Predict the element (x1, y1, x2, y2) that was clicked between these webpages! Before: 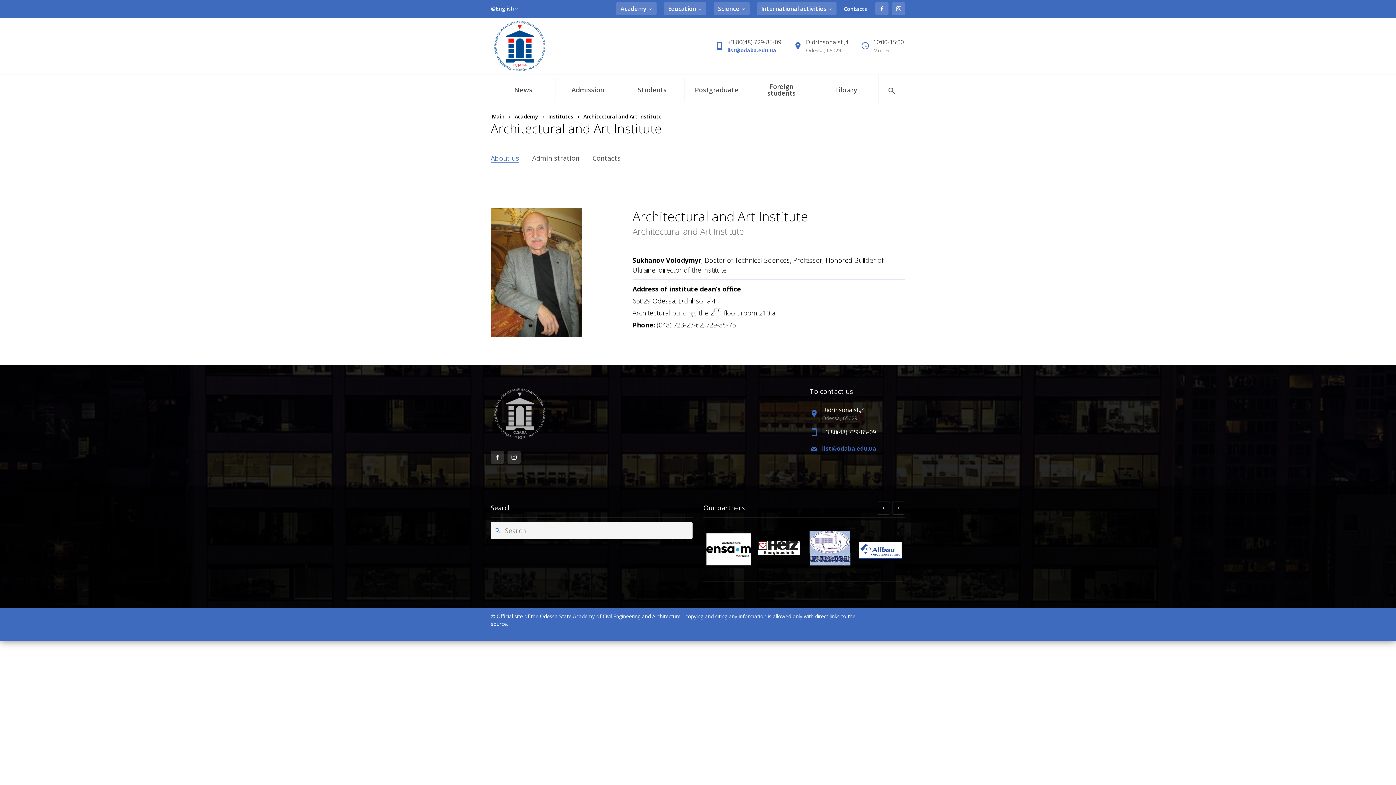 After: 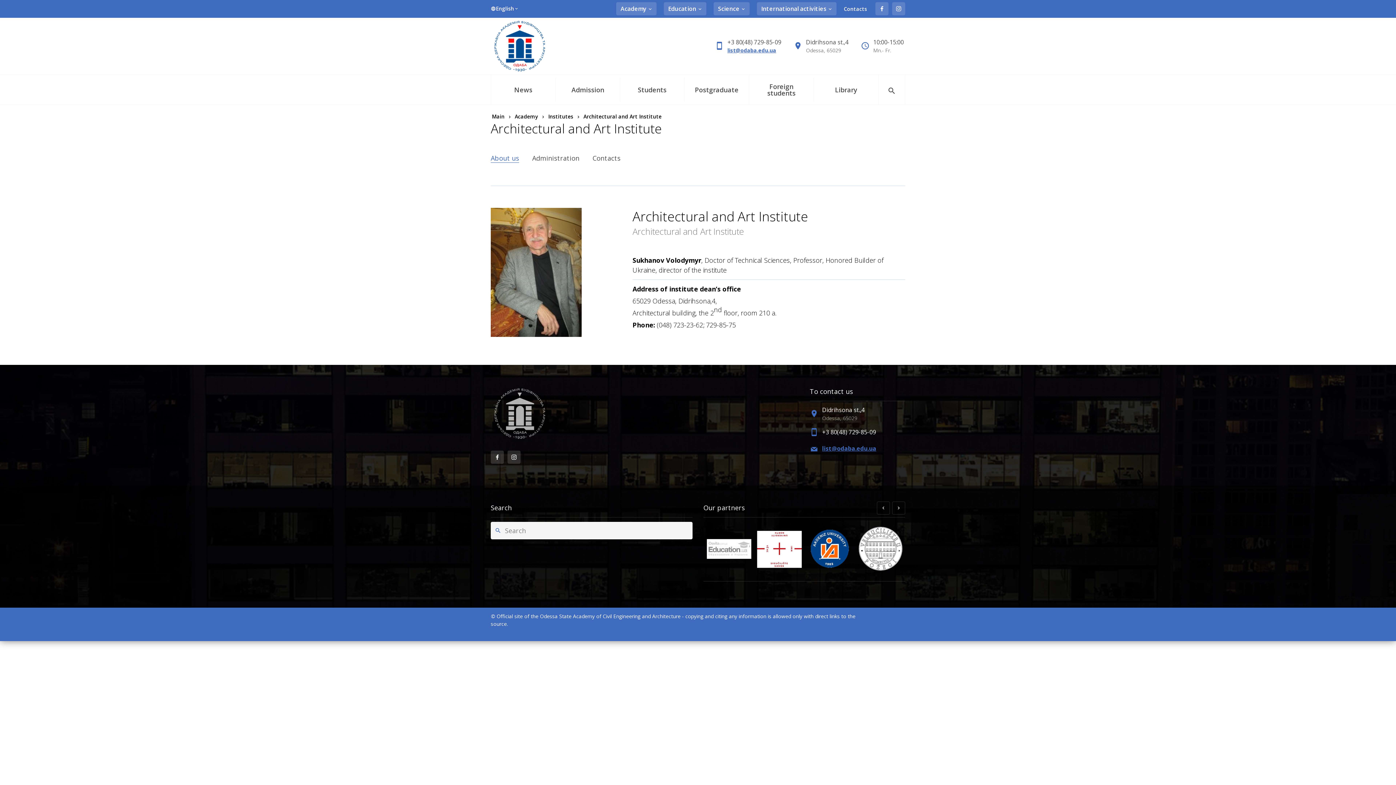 Action: bbox: (490, 153, 519, 162) label: About us